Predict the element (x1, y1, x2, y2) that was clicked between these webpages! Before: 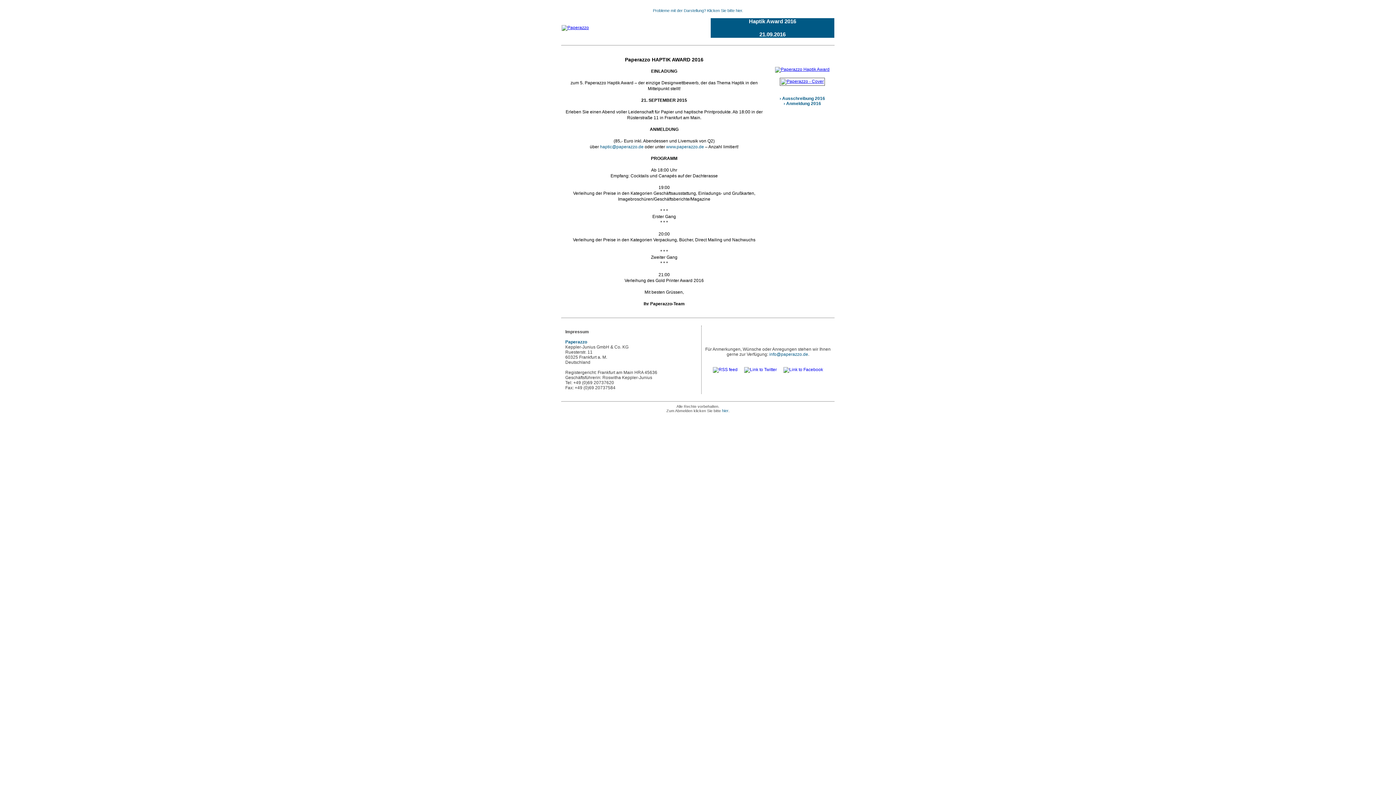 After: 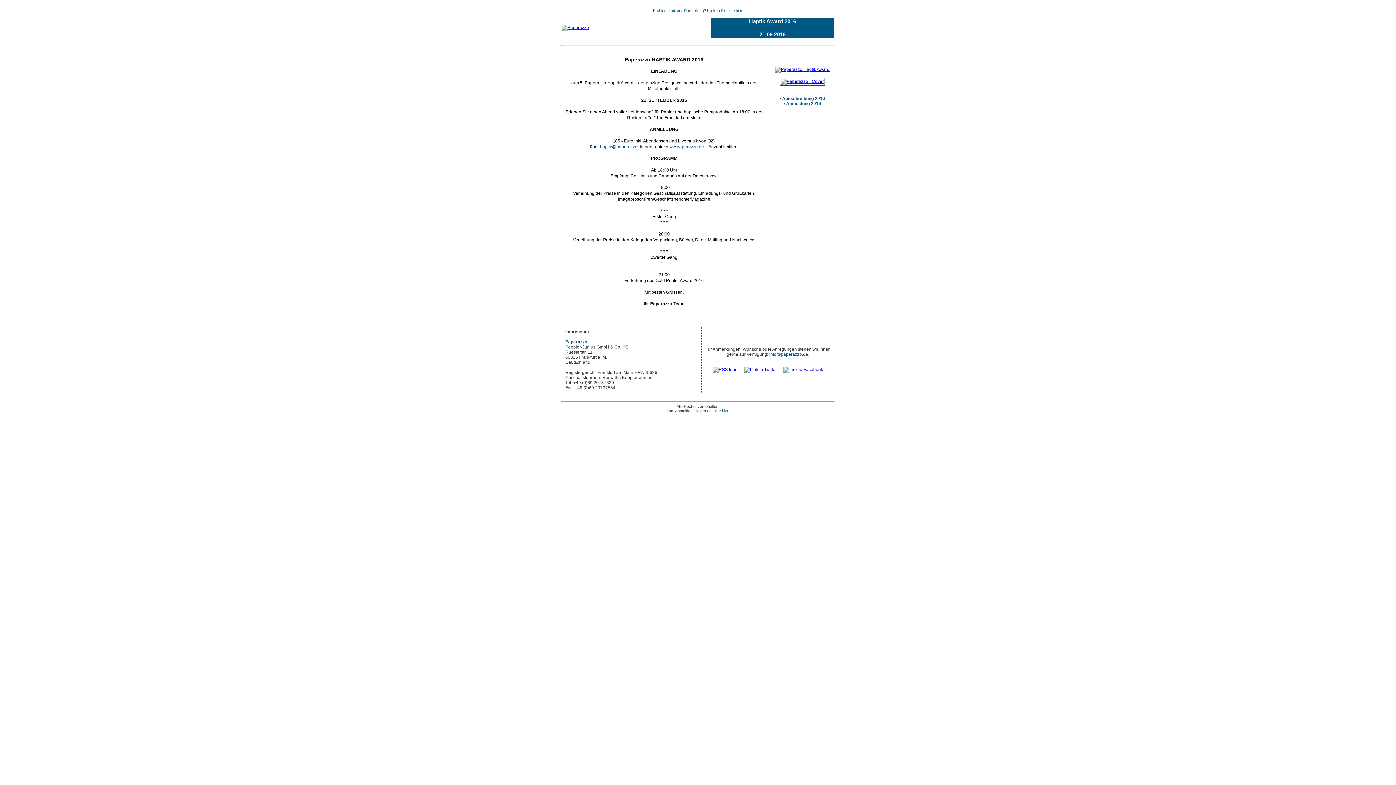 Action: bbox: (666, 144, 704, 149) label: www.paperazzo.de